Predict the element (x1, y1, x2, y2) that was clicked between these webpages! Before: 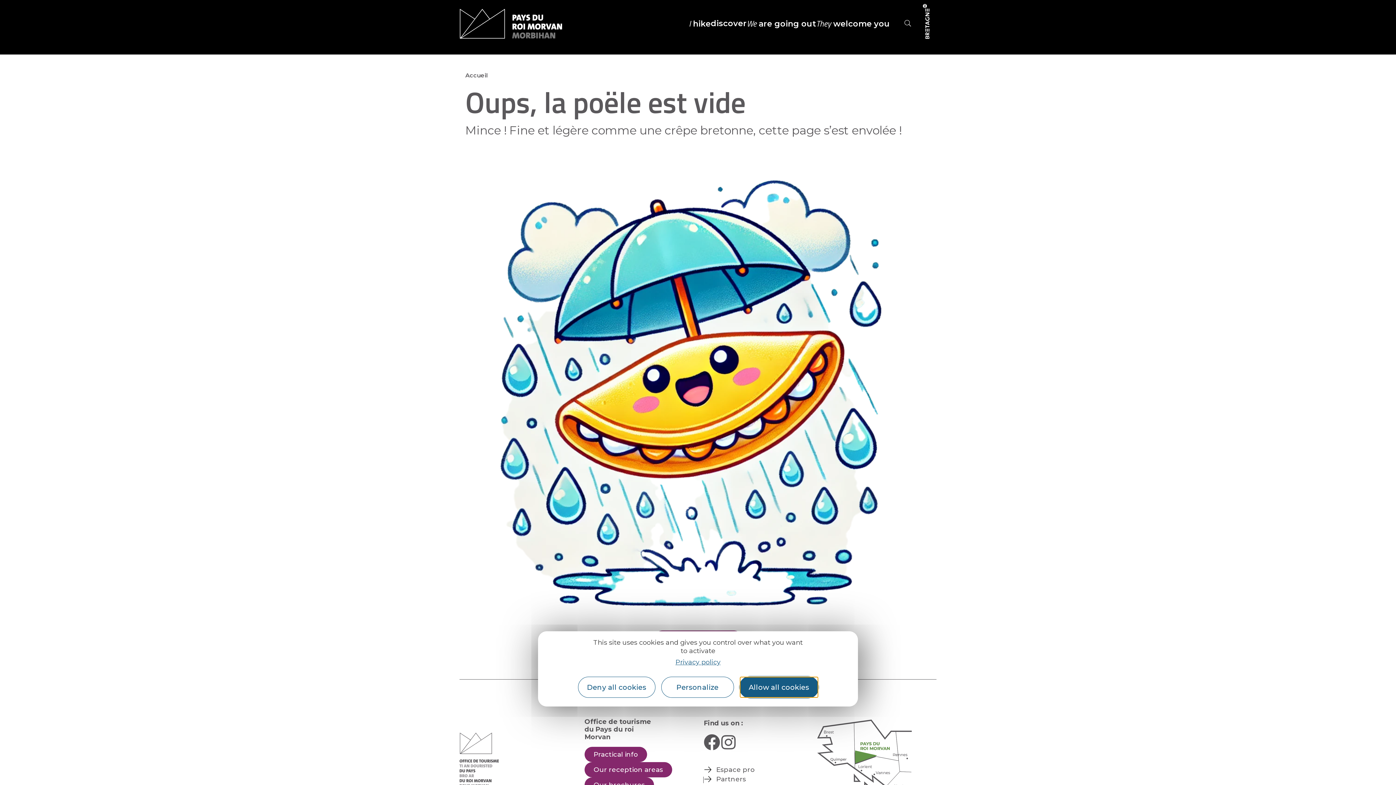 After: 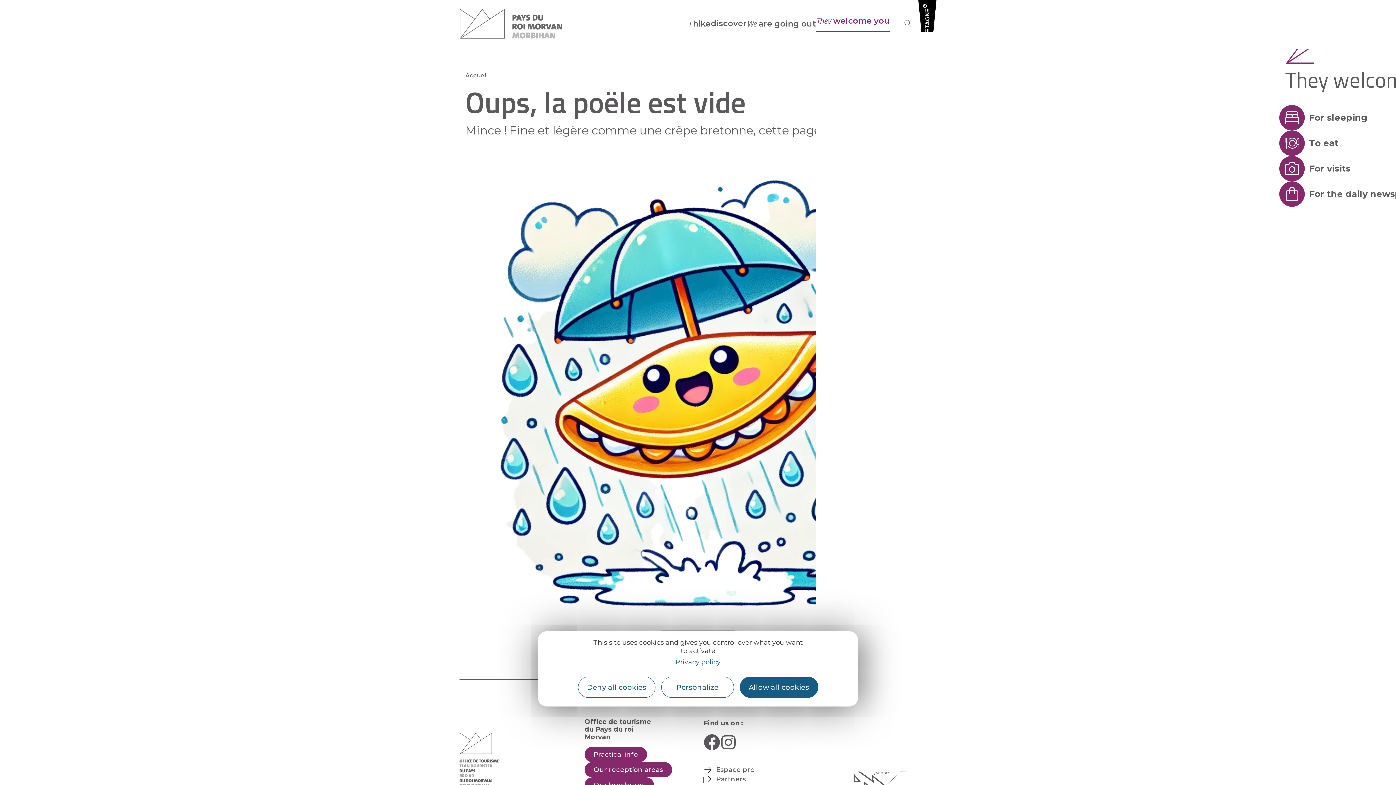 Action: label: They welcome you bbox: (816, 18, 890, 29)